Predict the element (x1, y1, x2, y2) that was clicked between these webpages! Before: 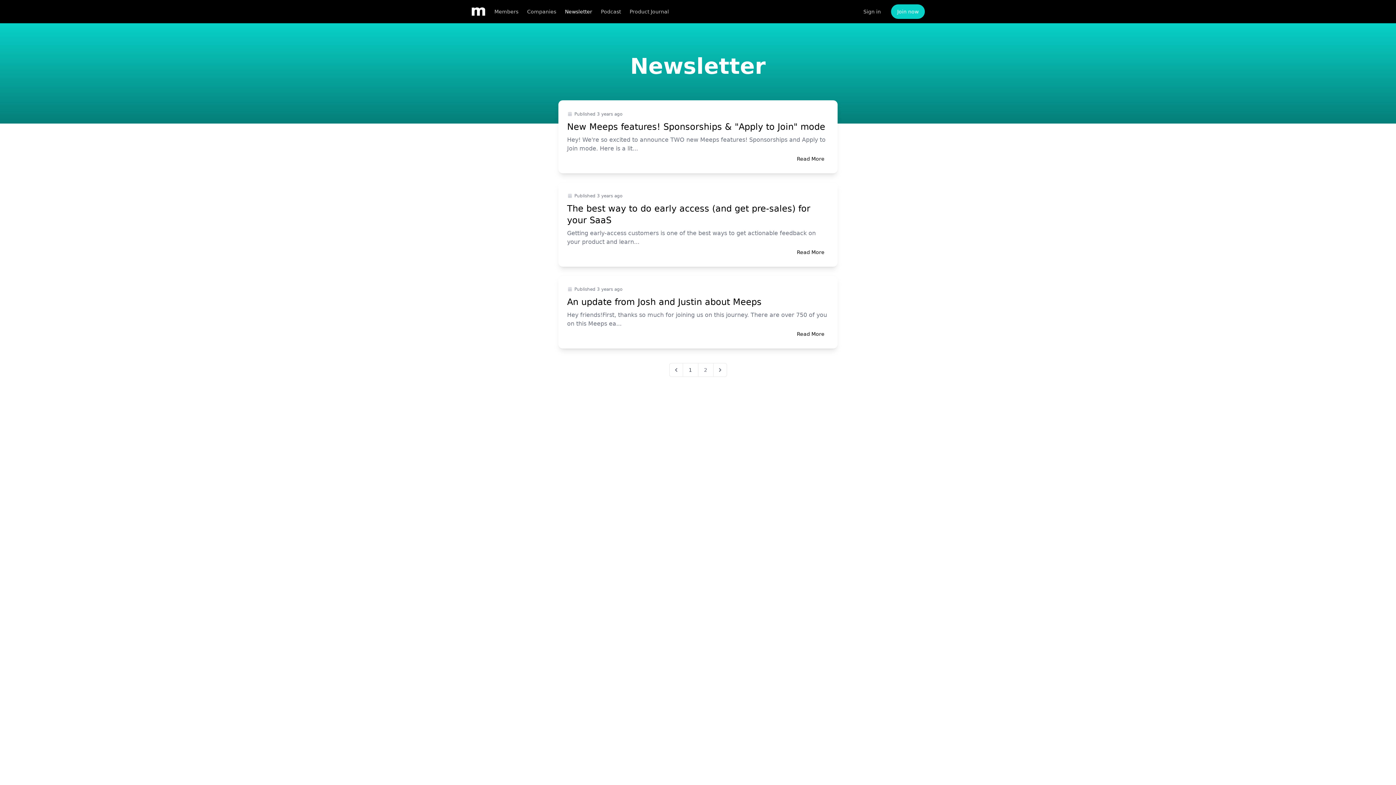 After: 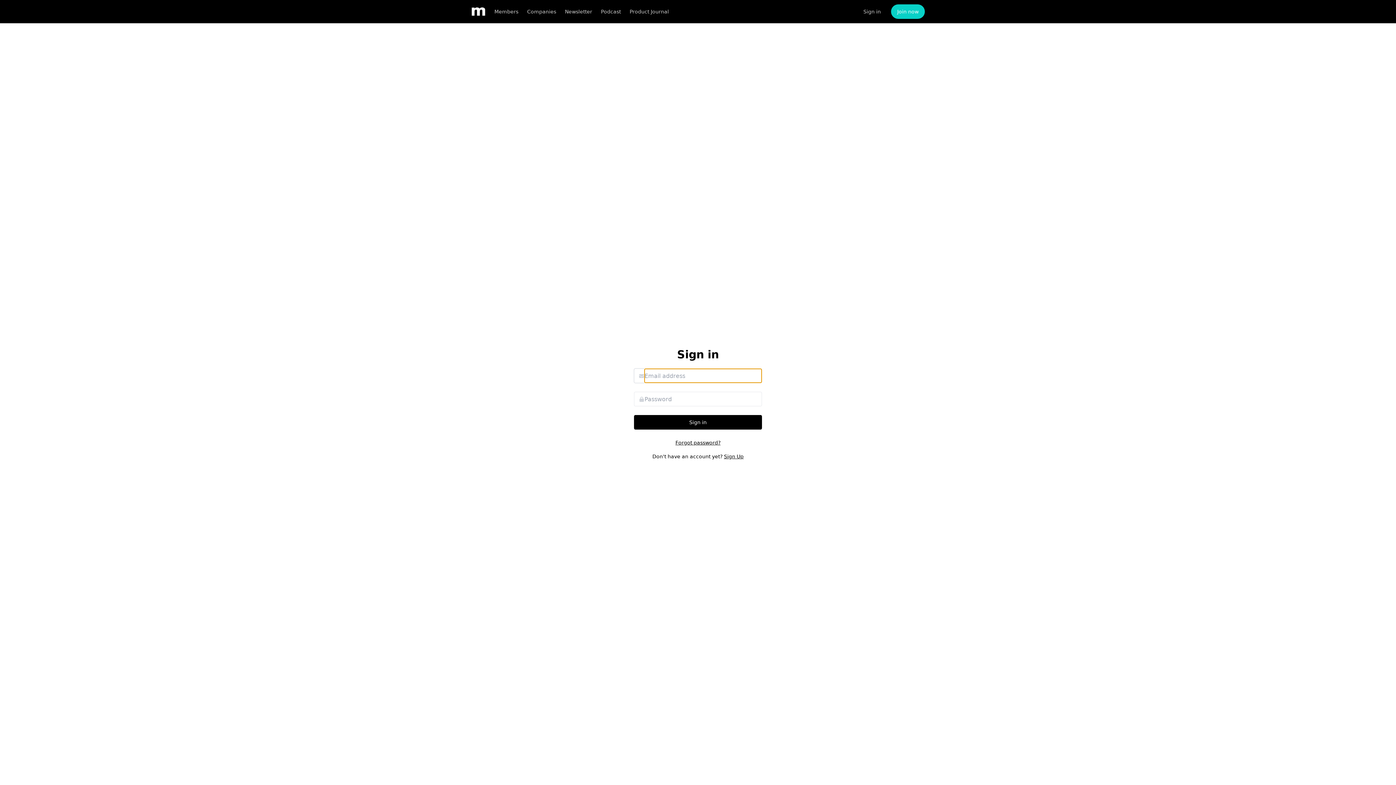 Action: label: Sign in bbox: (863, 8, 881, 15)